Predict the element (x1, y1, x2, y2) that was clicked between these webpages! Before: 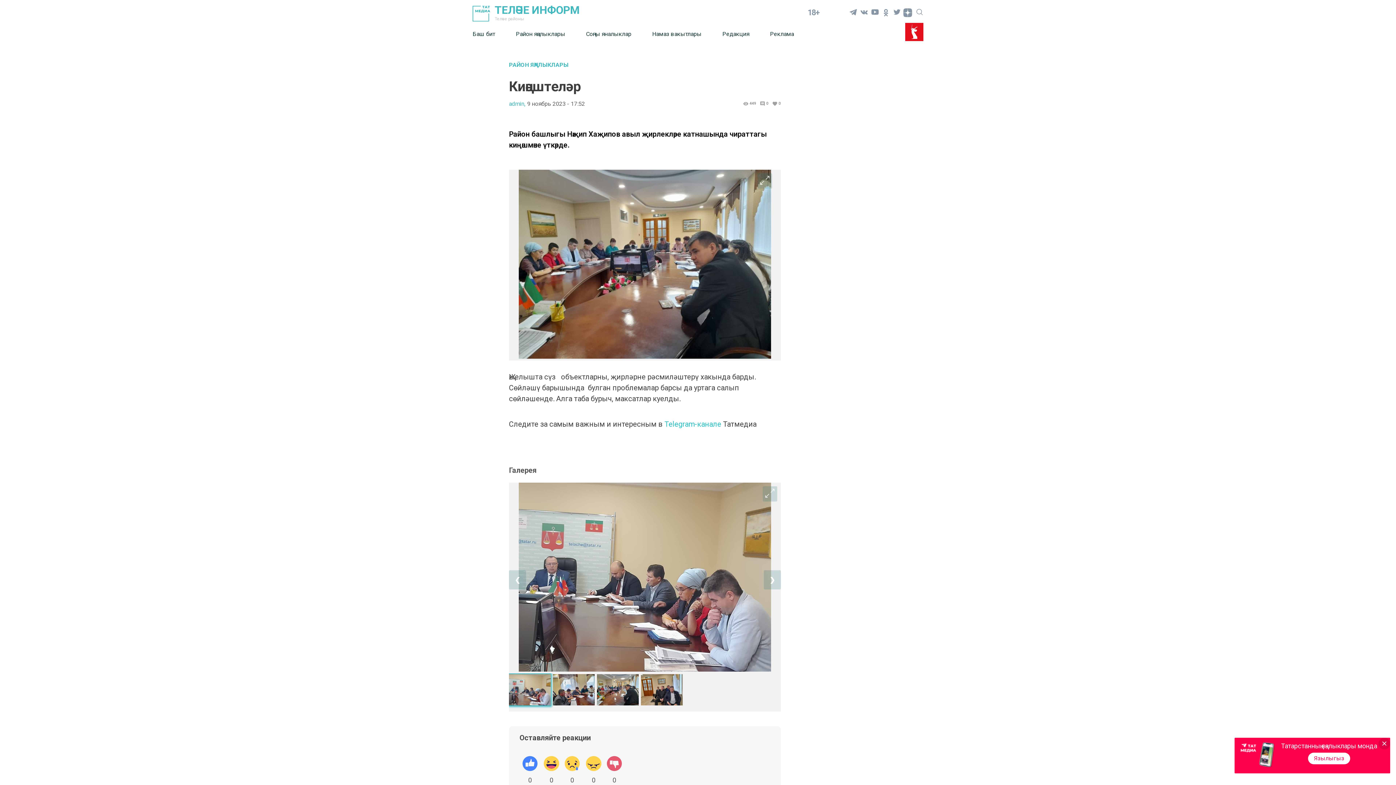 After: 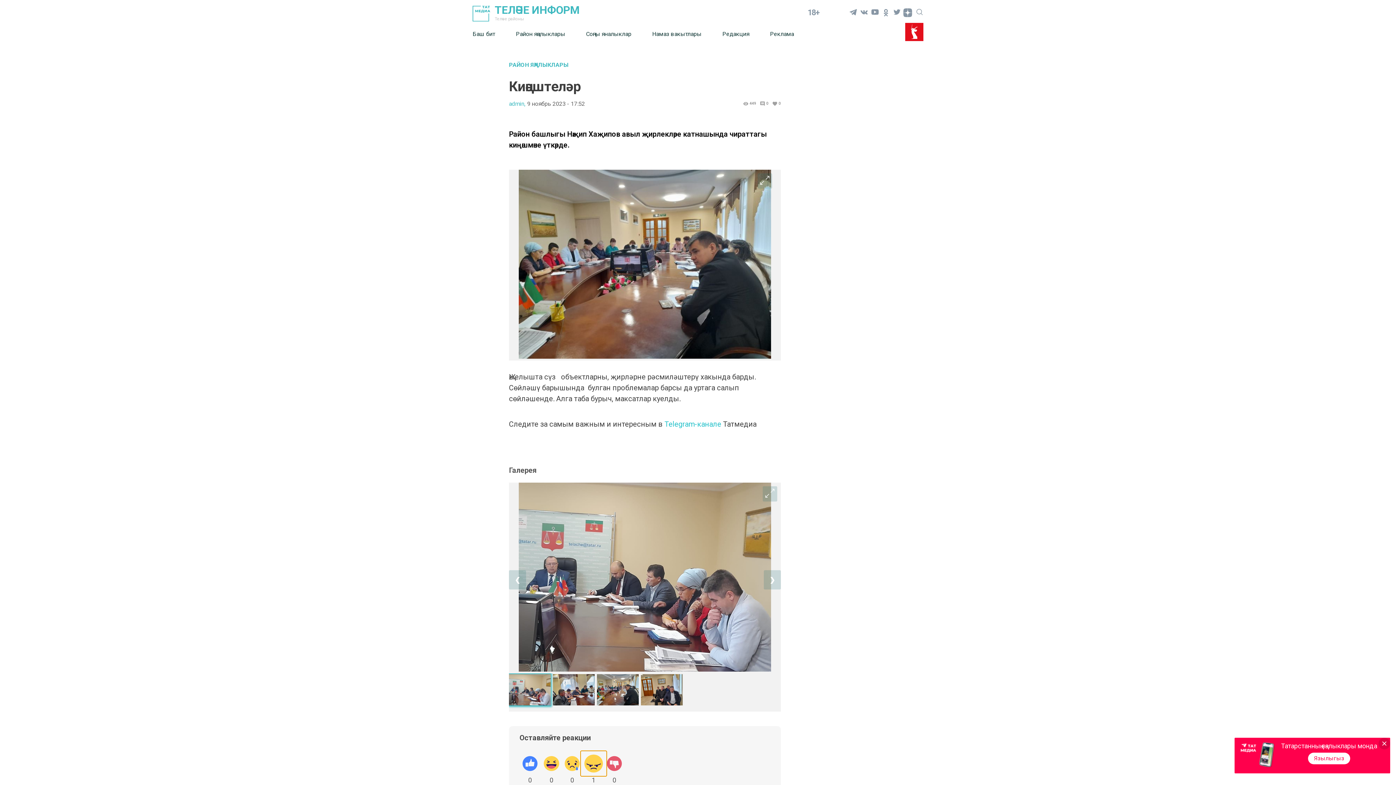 Action: bbox: (582, 753, 604, 775)